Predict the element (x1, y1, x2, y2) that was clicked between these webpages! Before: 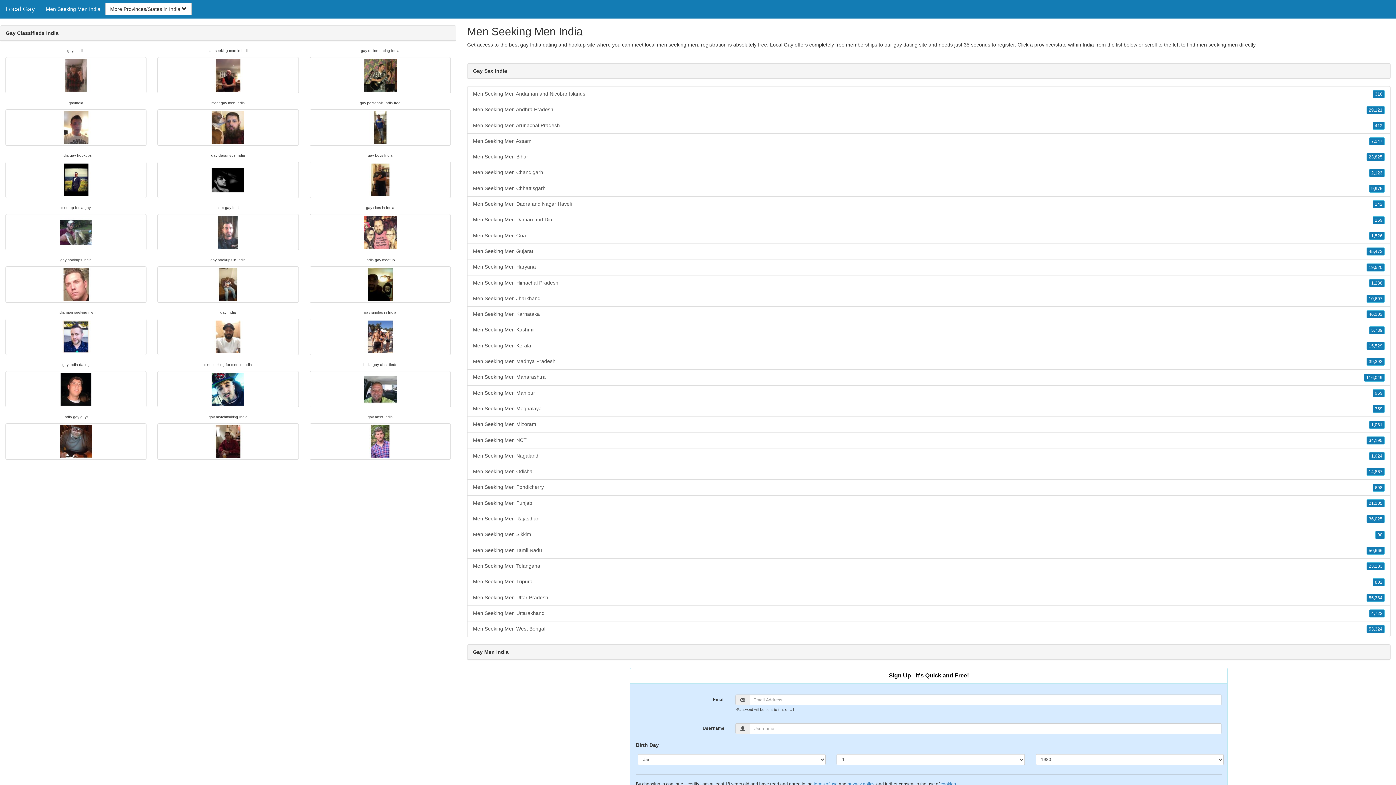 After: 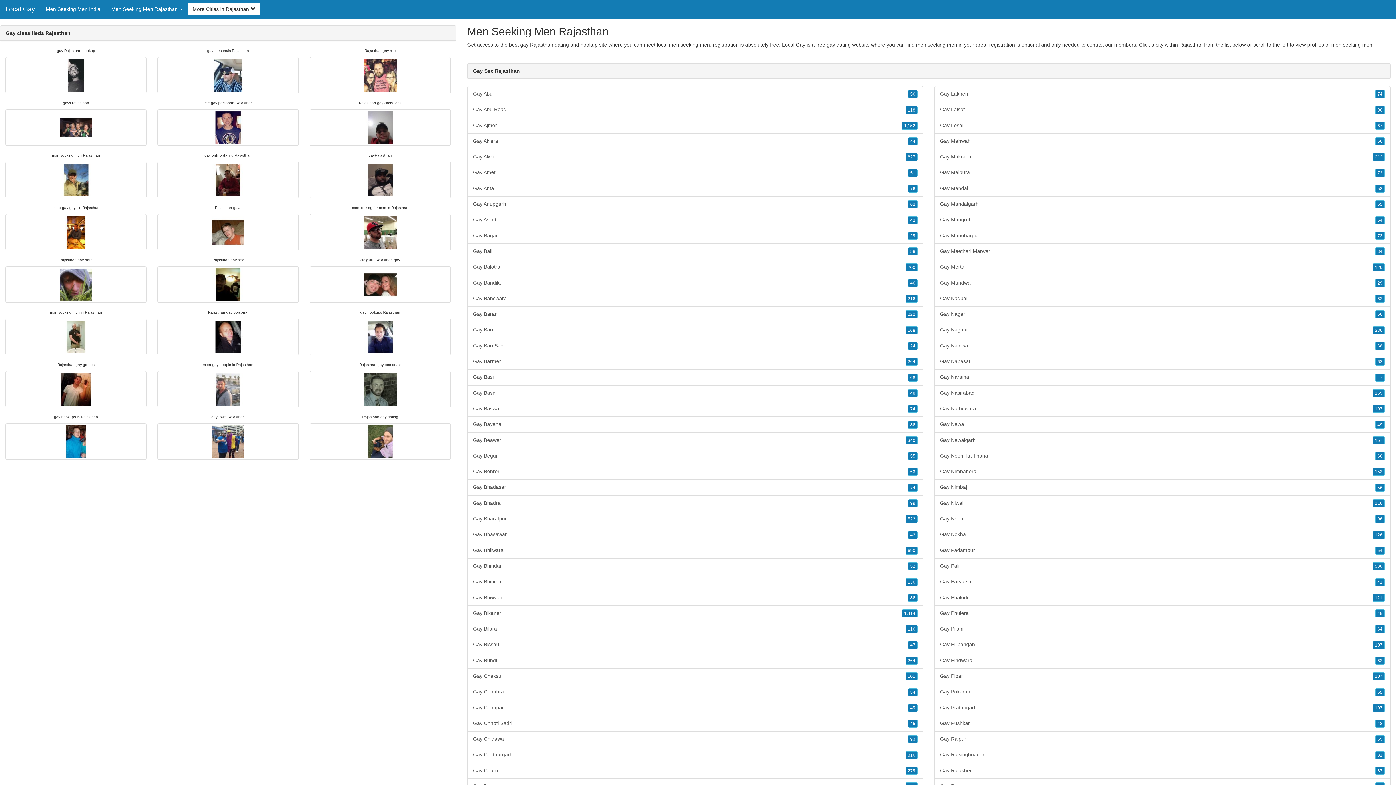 Action: label: Men Seeking Men Rajasthan
36,025 bbox: (467, 511, 1390, 527)